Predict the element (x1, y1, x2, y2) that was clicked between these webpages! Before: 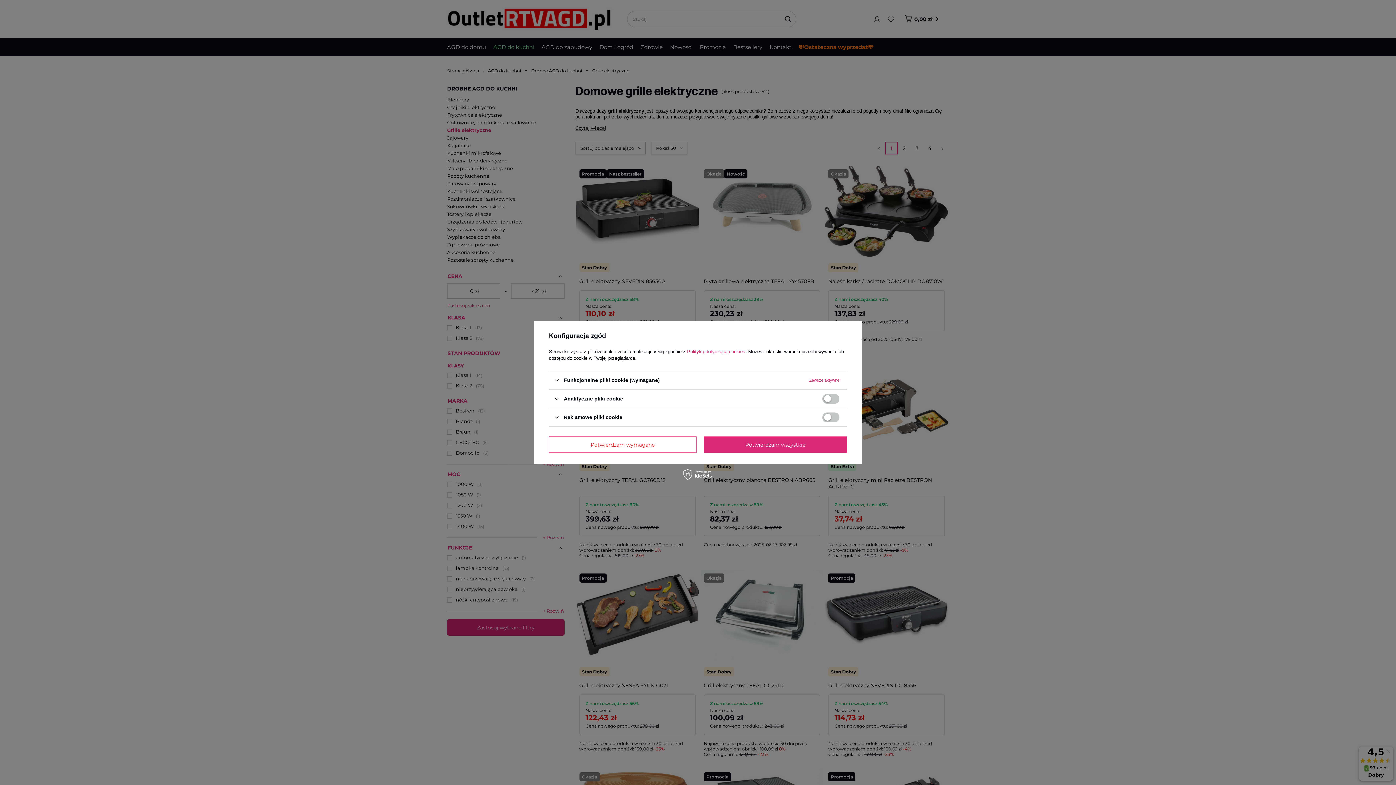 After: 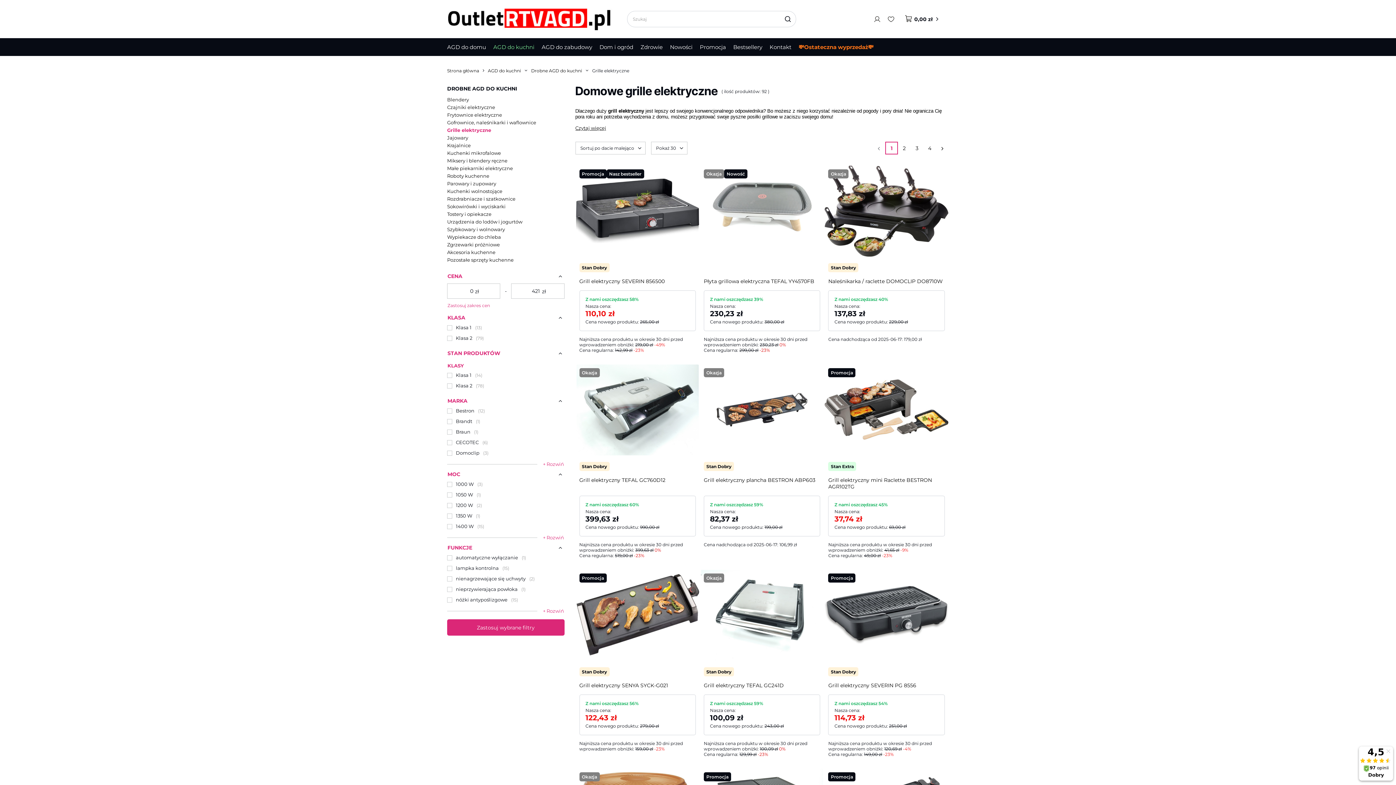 Action: bbox: (703, 436, 847, 453) label: Potwierdzam wszystkie